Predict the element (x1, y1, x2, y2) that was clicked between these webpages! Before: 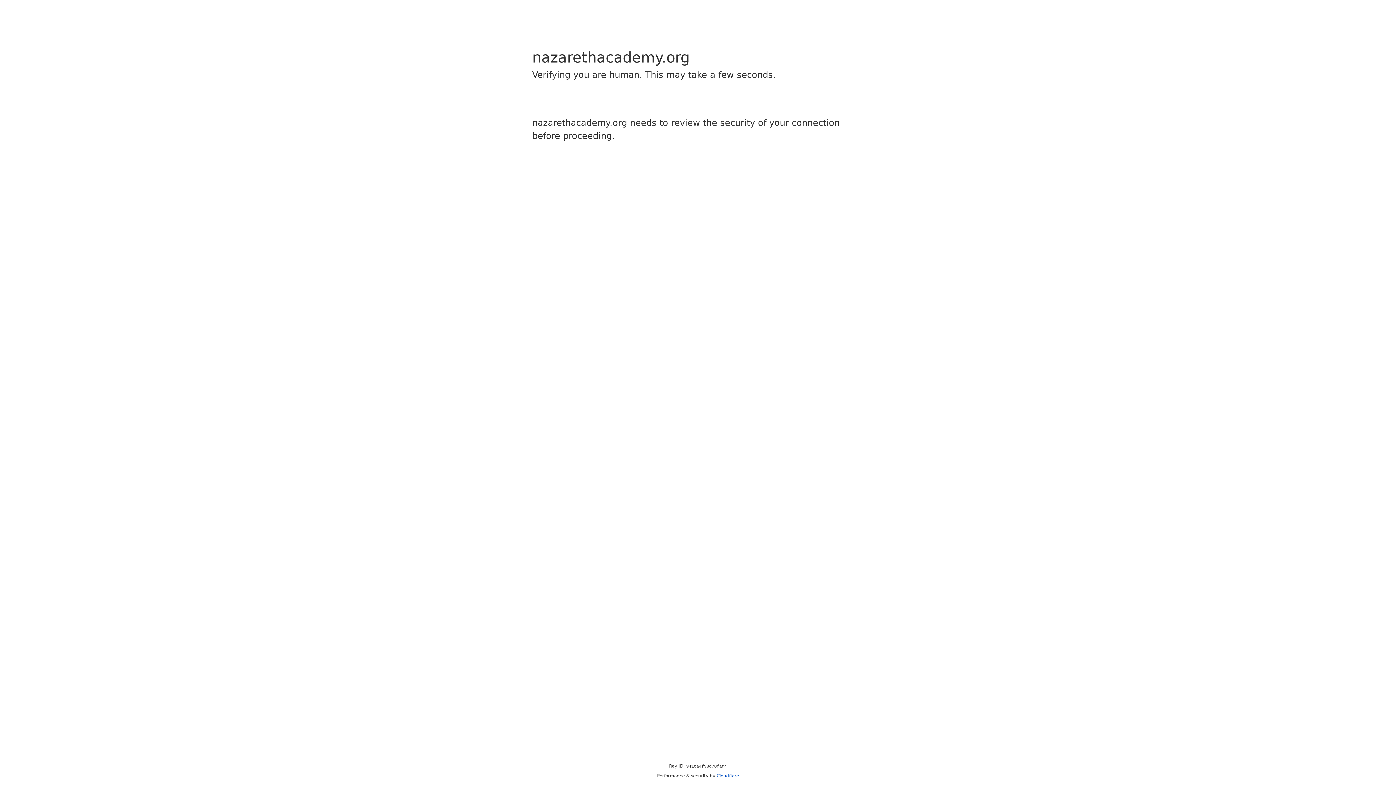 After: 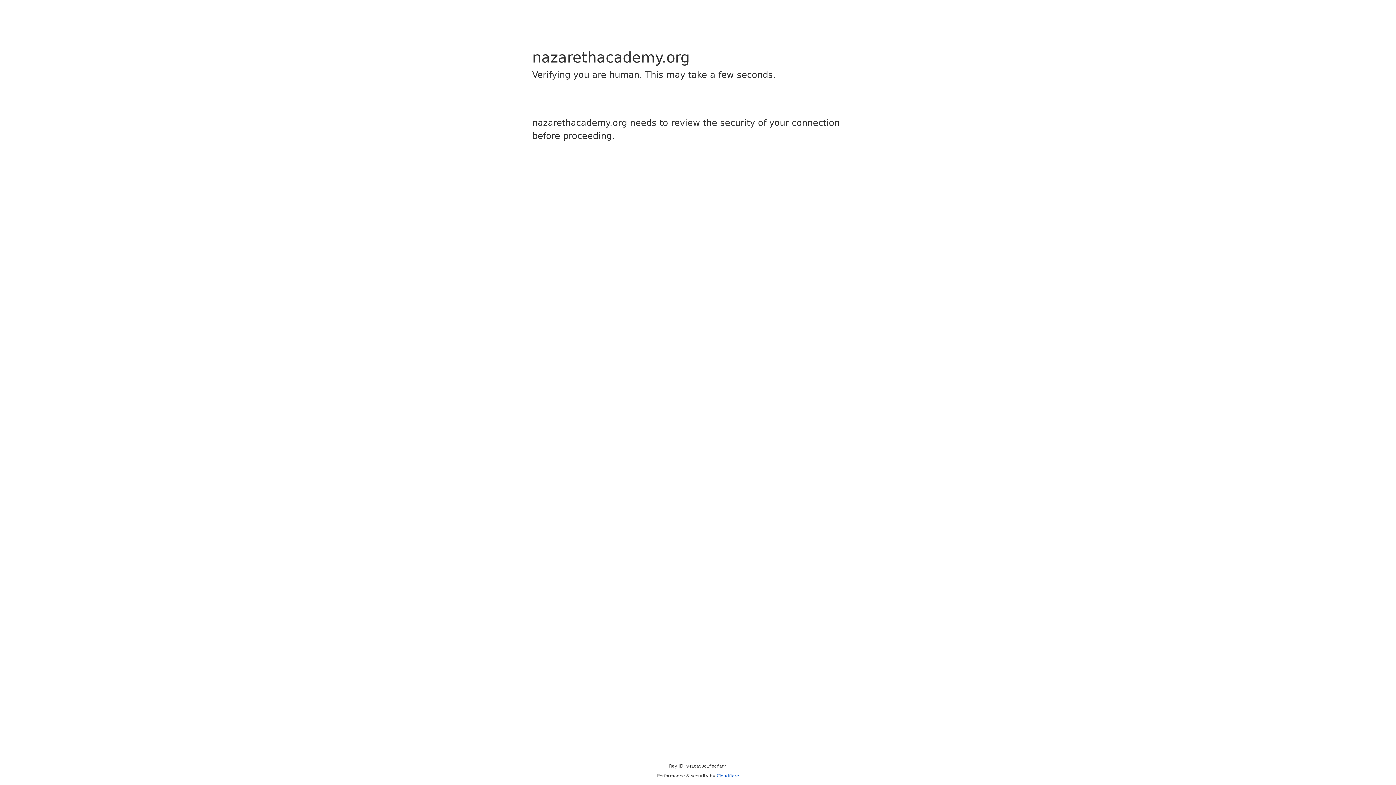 Action: bbox: (716, 773, 739, 778) label: Cloudflare